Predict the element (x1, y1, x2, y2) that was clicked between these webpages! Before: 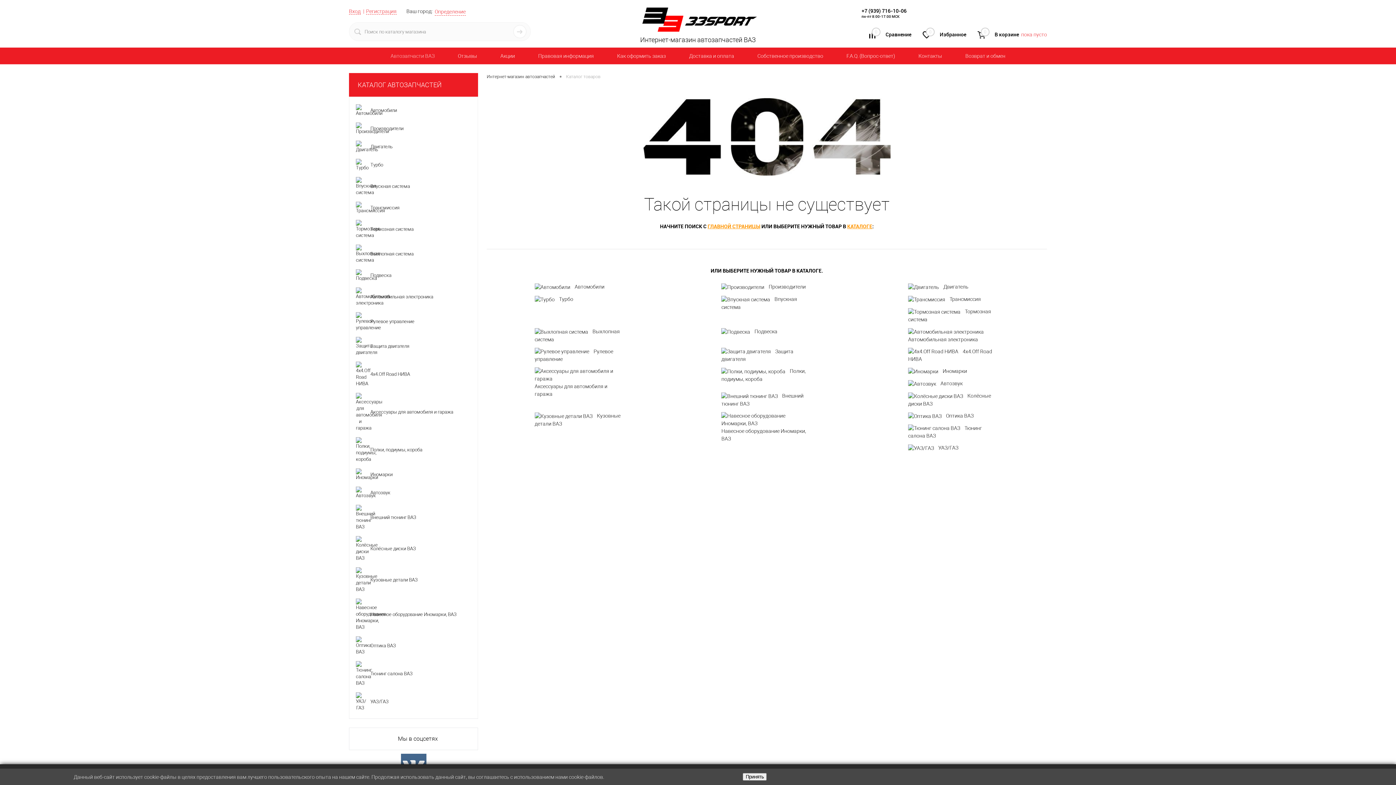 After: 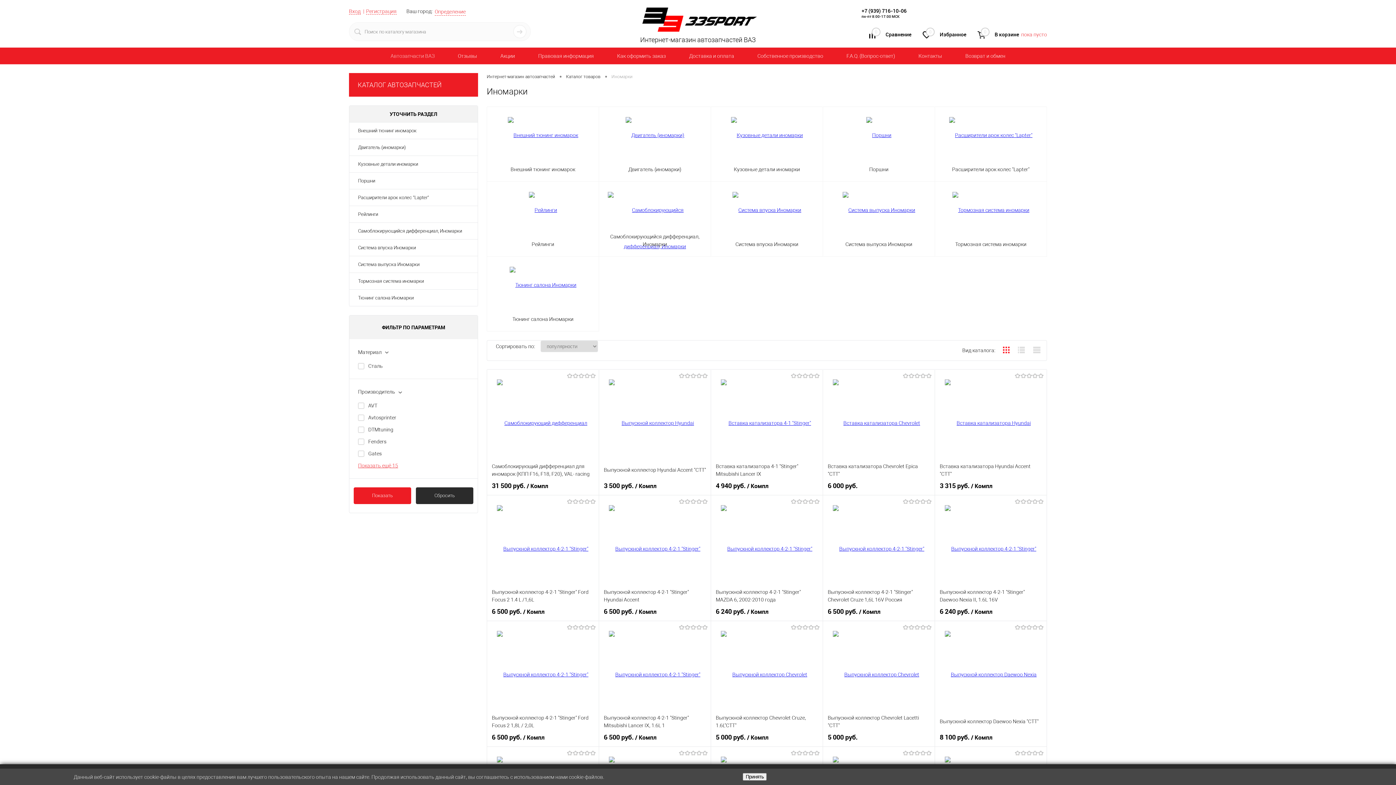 Action: label: 	Иномарки bbox: (349, 465, 477, 484)